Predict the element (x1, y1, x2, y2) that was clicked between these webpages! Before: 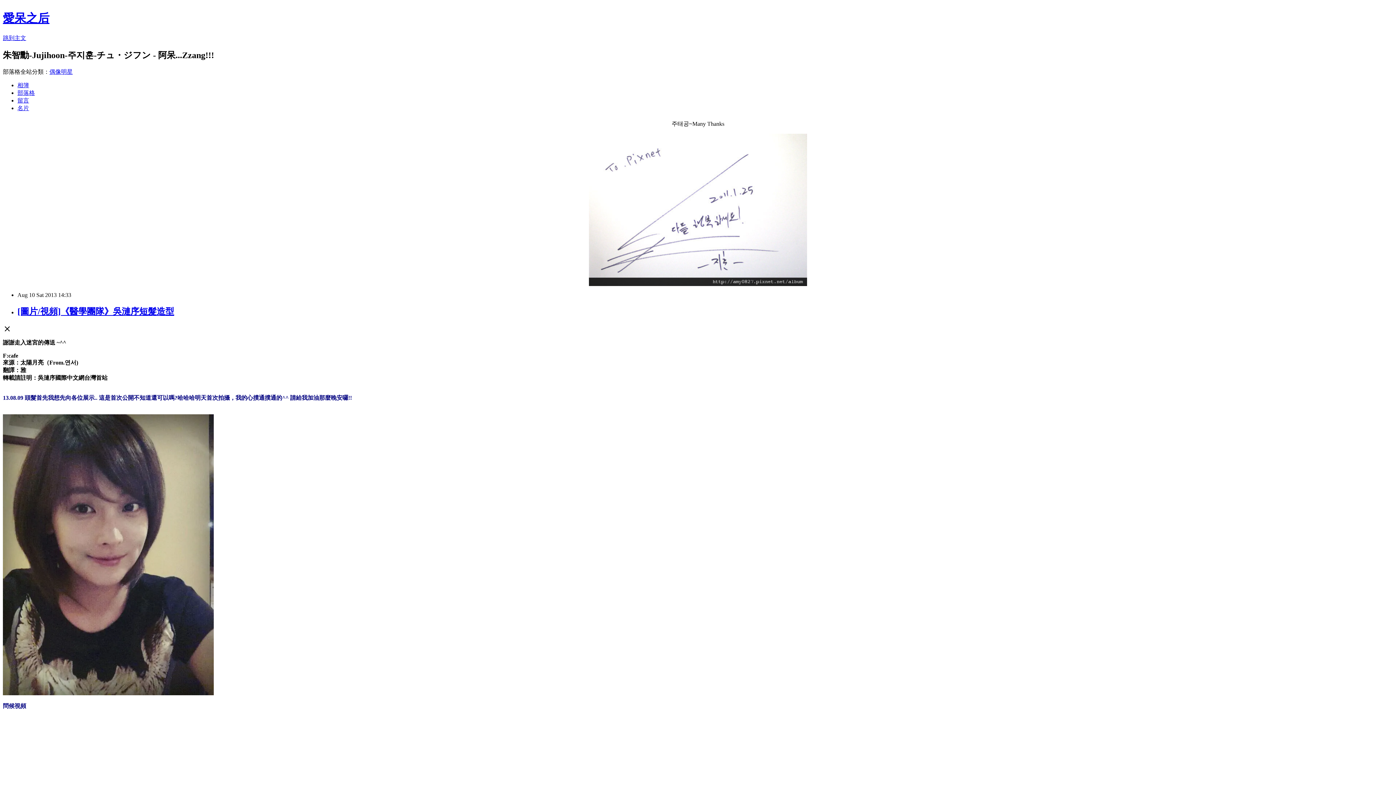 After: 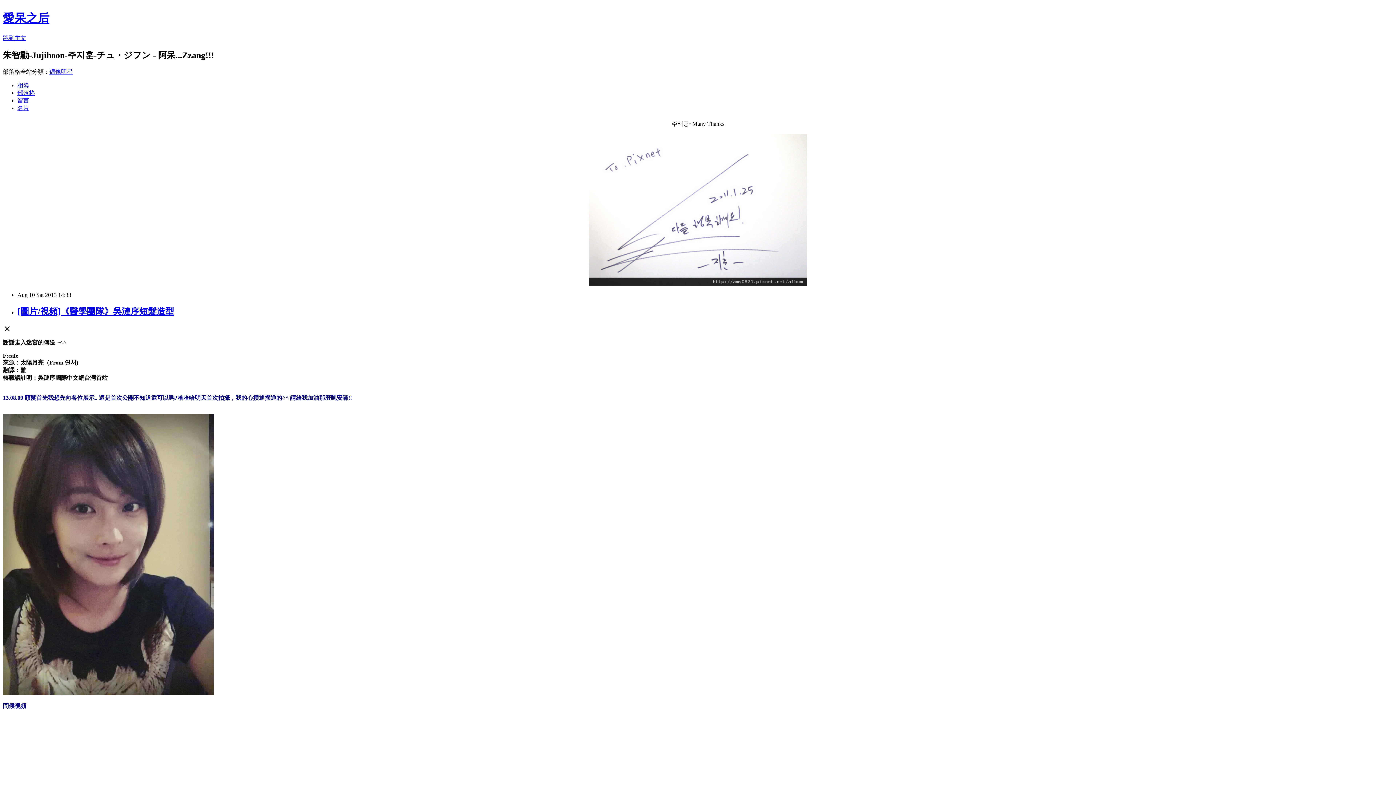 Action: bbox: (17, 306, 174, 316) label: [圖片/視頻]《醫學團隊》吳漣序短髮造型‏